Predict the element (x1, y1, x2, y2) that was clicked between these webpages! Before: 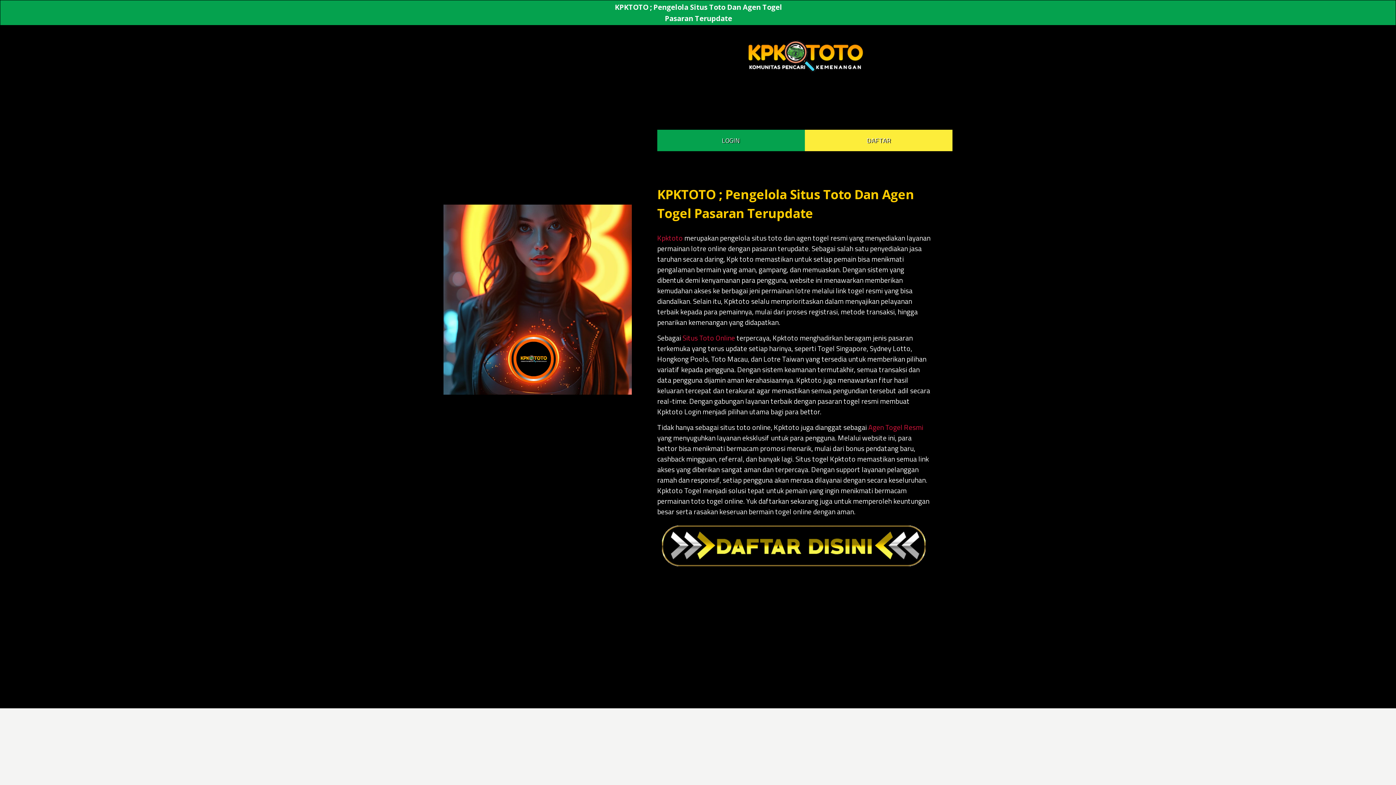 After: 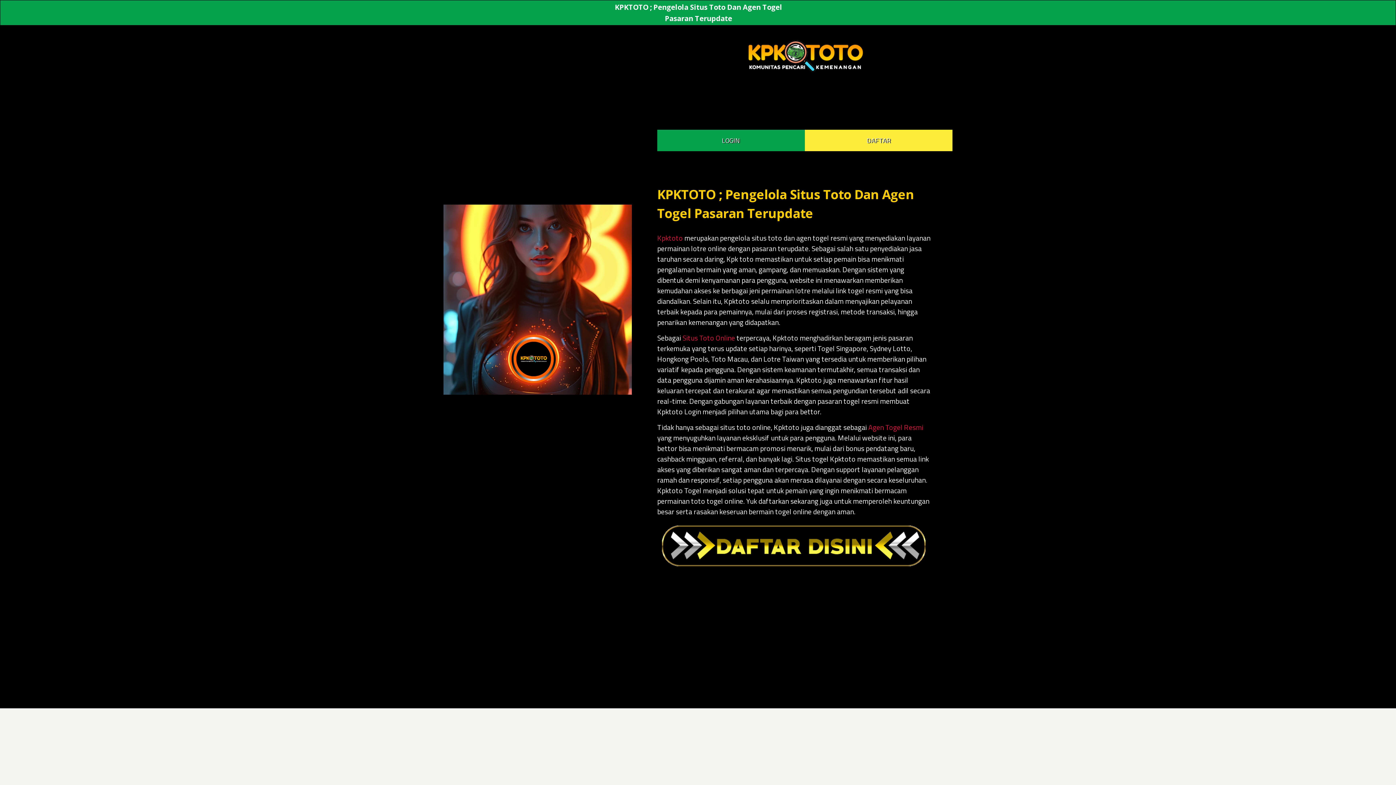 Action: bbox: (443, 204, 632, 394)